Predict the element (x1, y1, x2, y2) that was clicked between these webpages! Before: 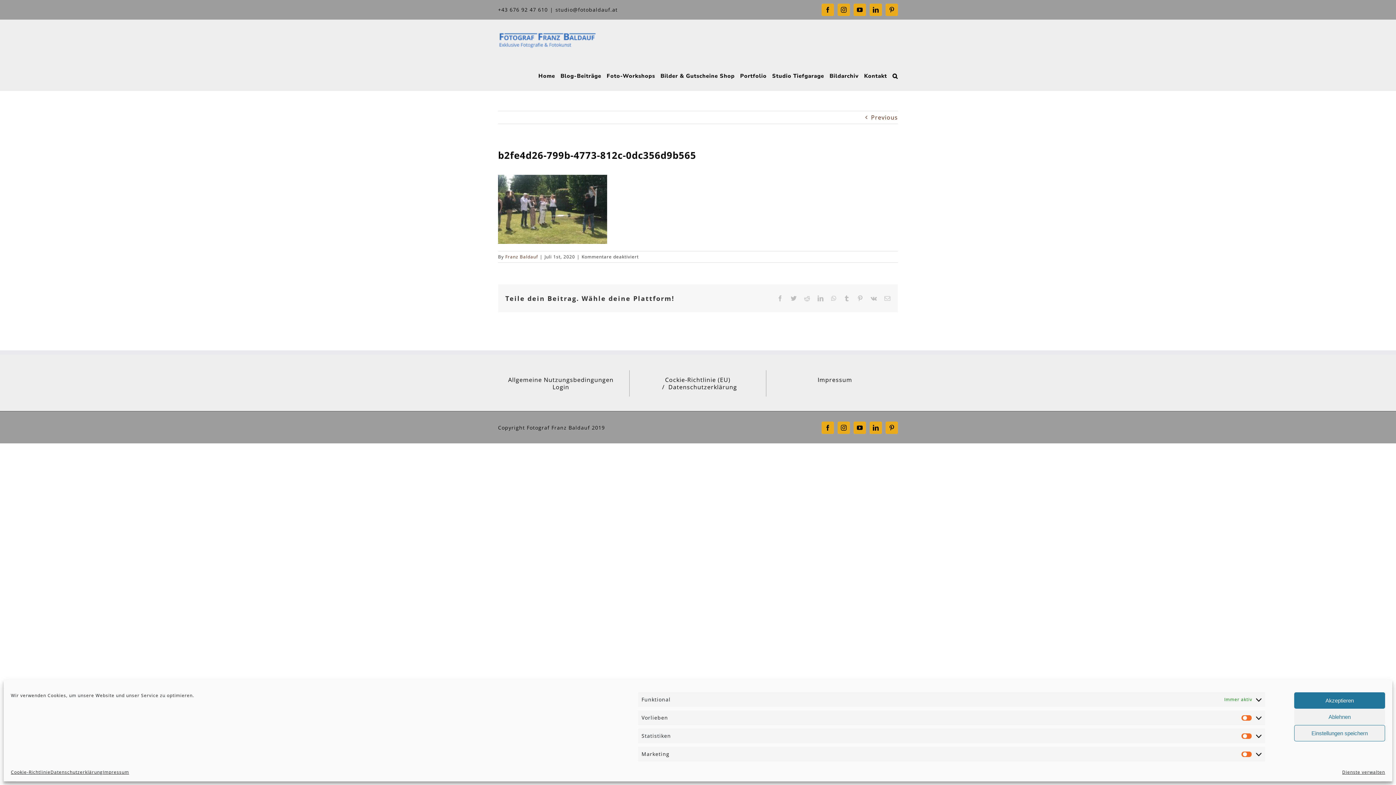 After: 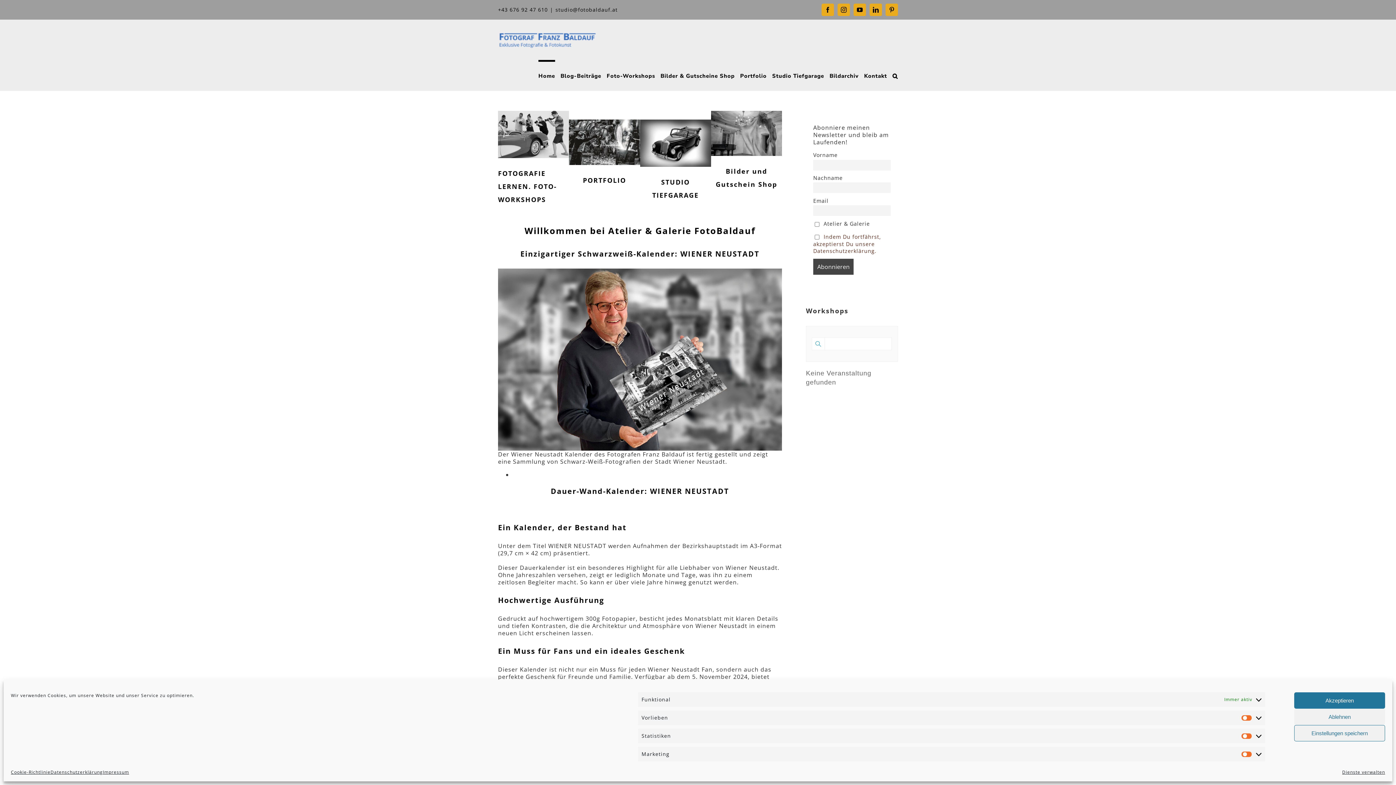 Action: bbox: (505, 253, 538, 260) label: Franz Baldauf